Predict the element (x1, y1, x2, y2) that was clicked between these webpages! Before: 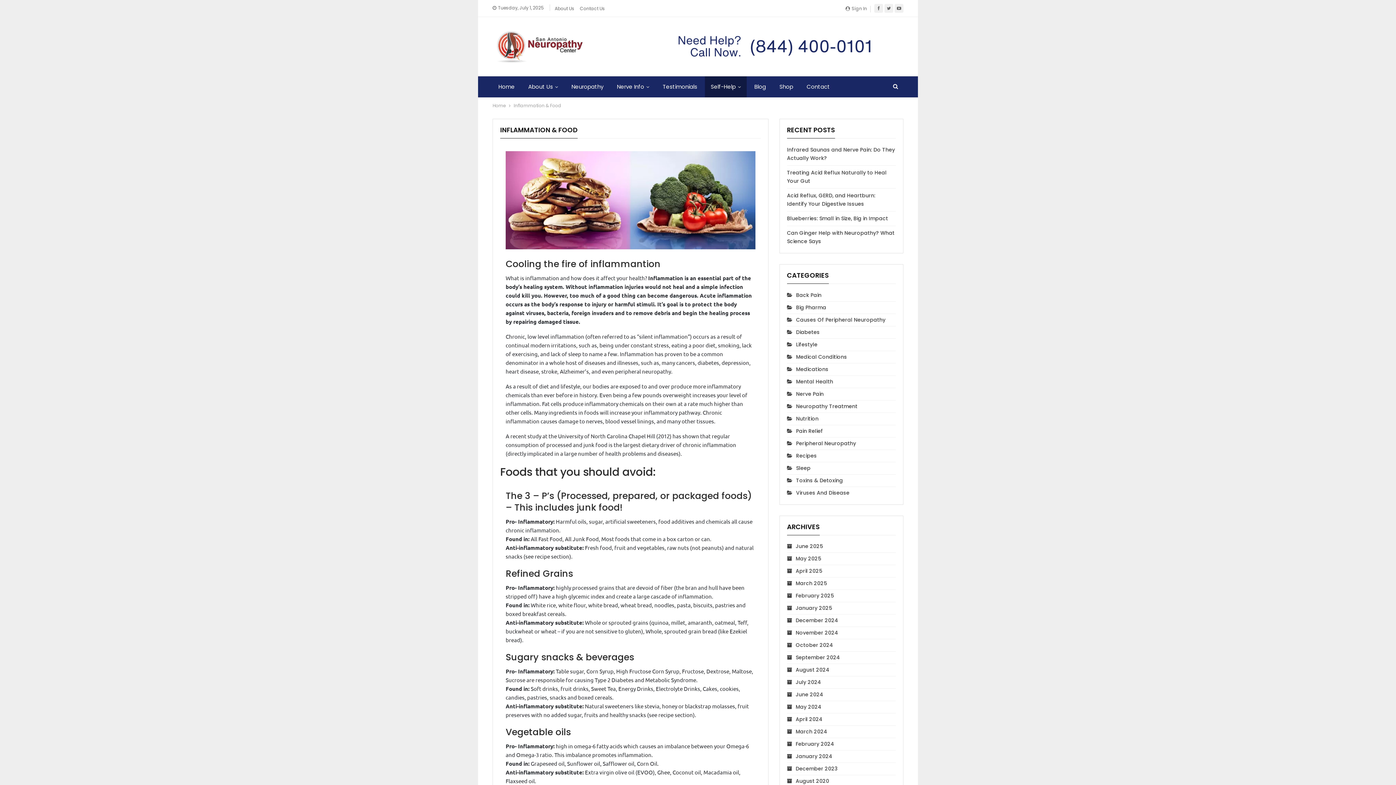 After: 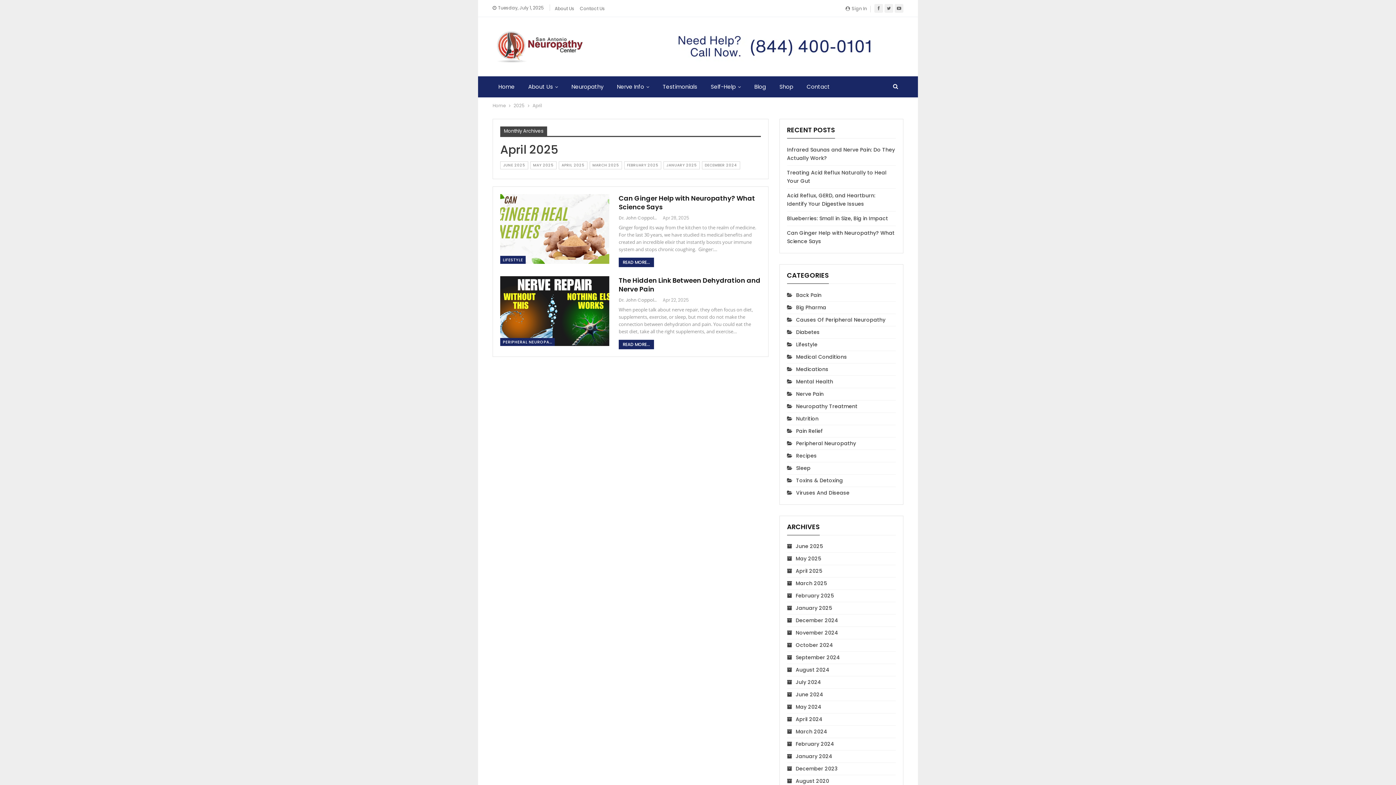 Action: bbox: (787, 567, 822, 575) label: April 2025